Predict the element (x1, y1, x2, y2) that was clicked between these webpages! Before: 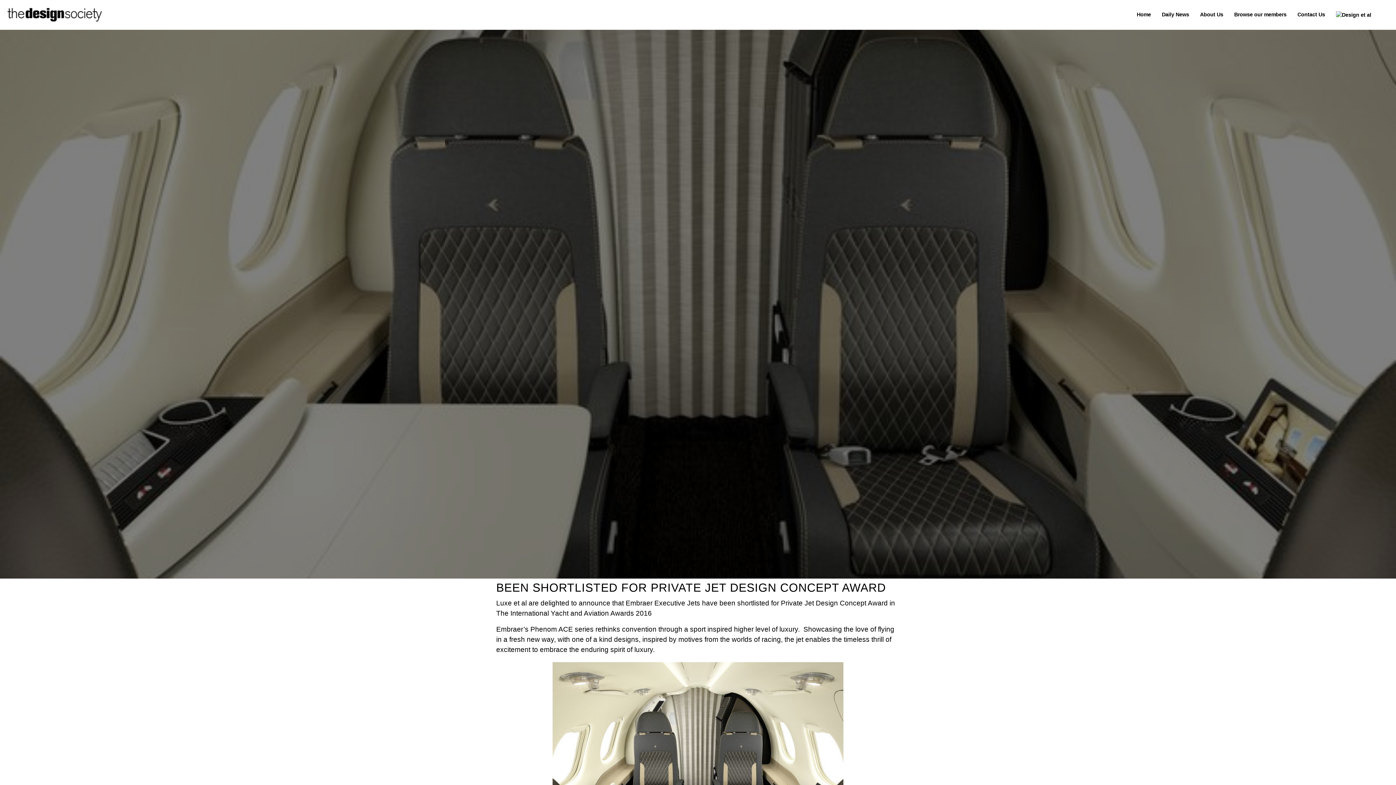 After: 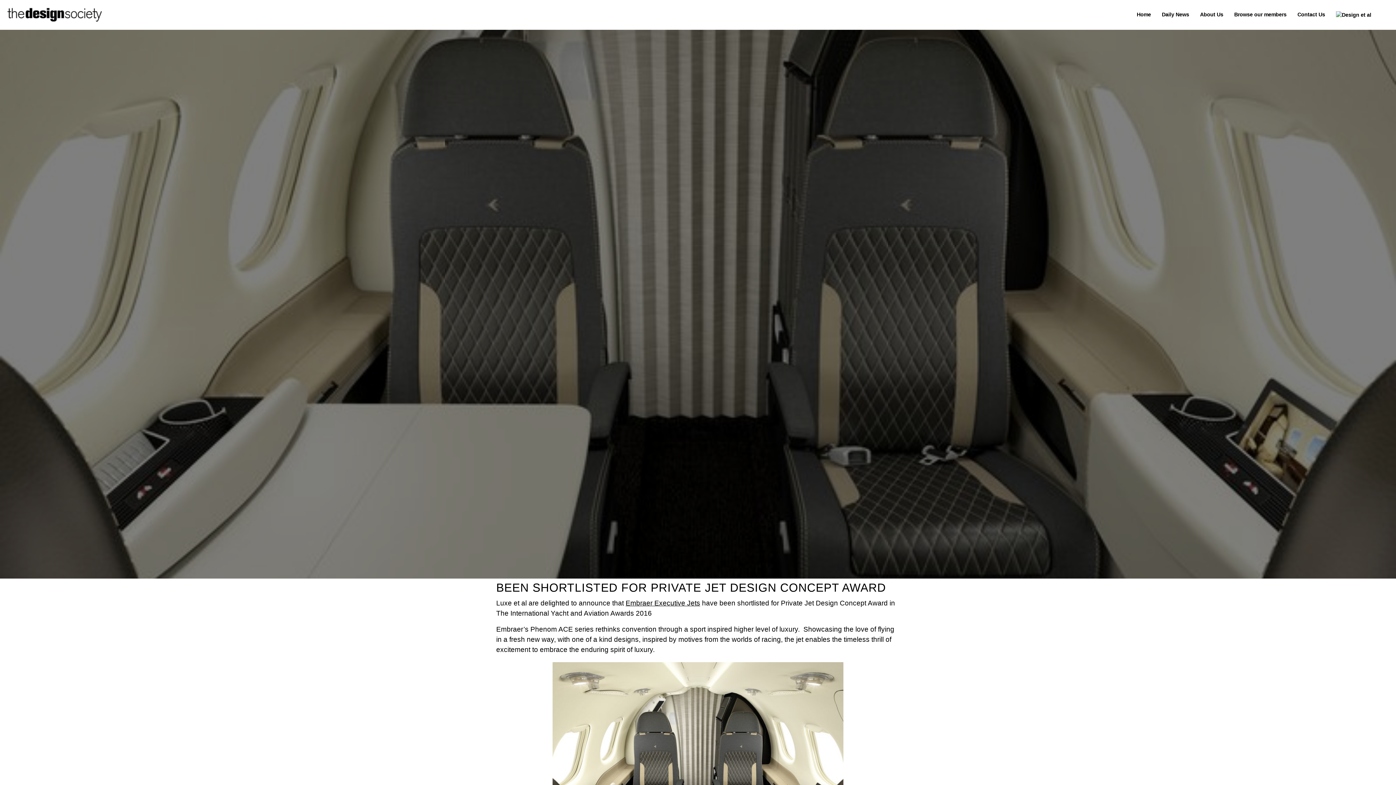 Action: label: Embraer Executive Jets bbox: (625, 599, 700, 607)